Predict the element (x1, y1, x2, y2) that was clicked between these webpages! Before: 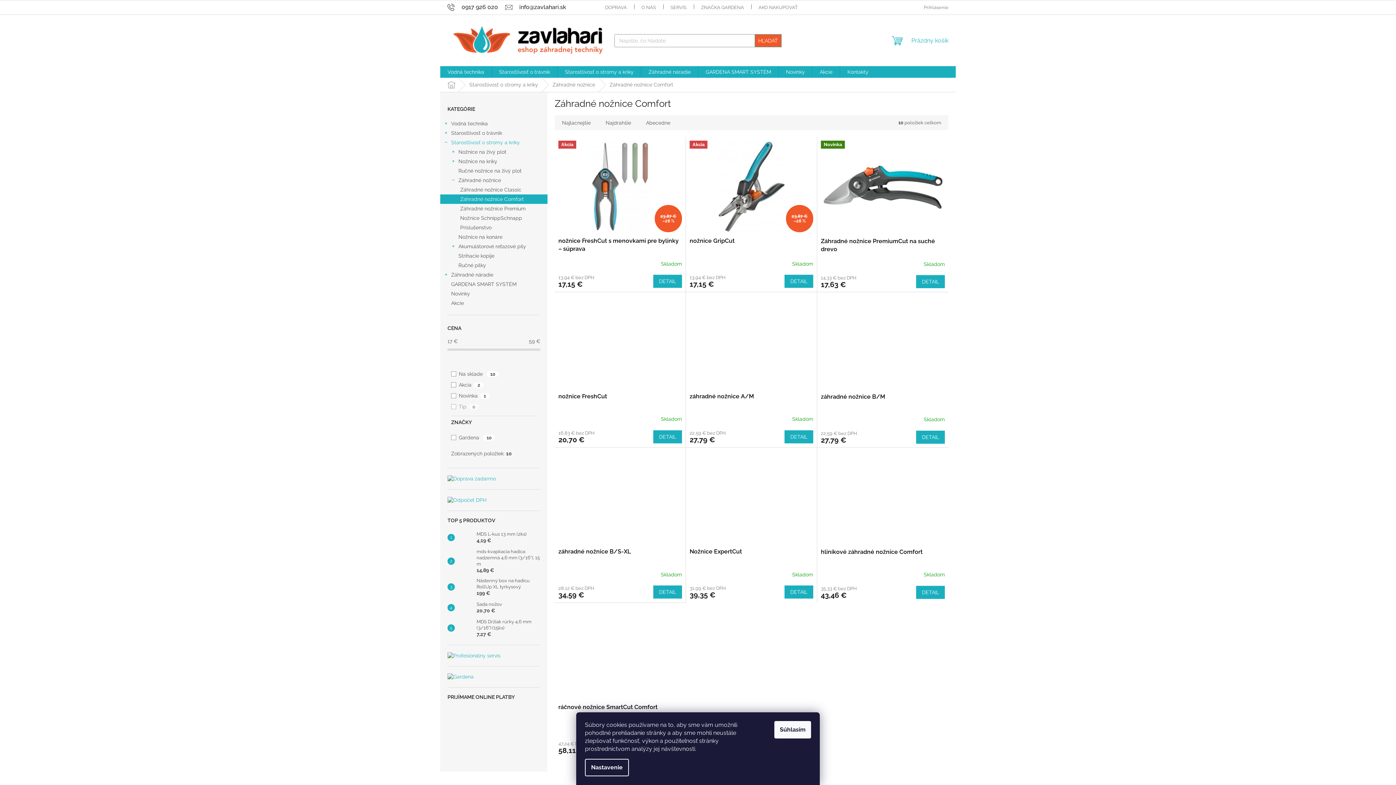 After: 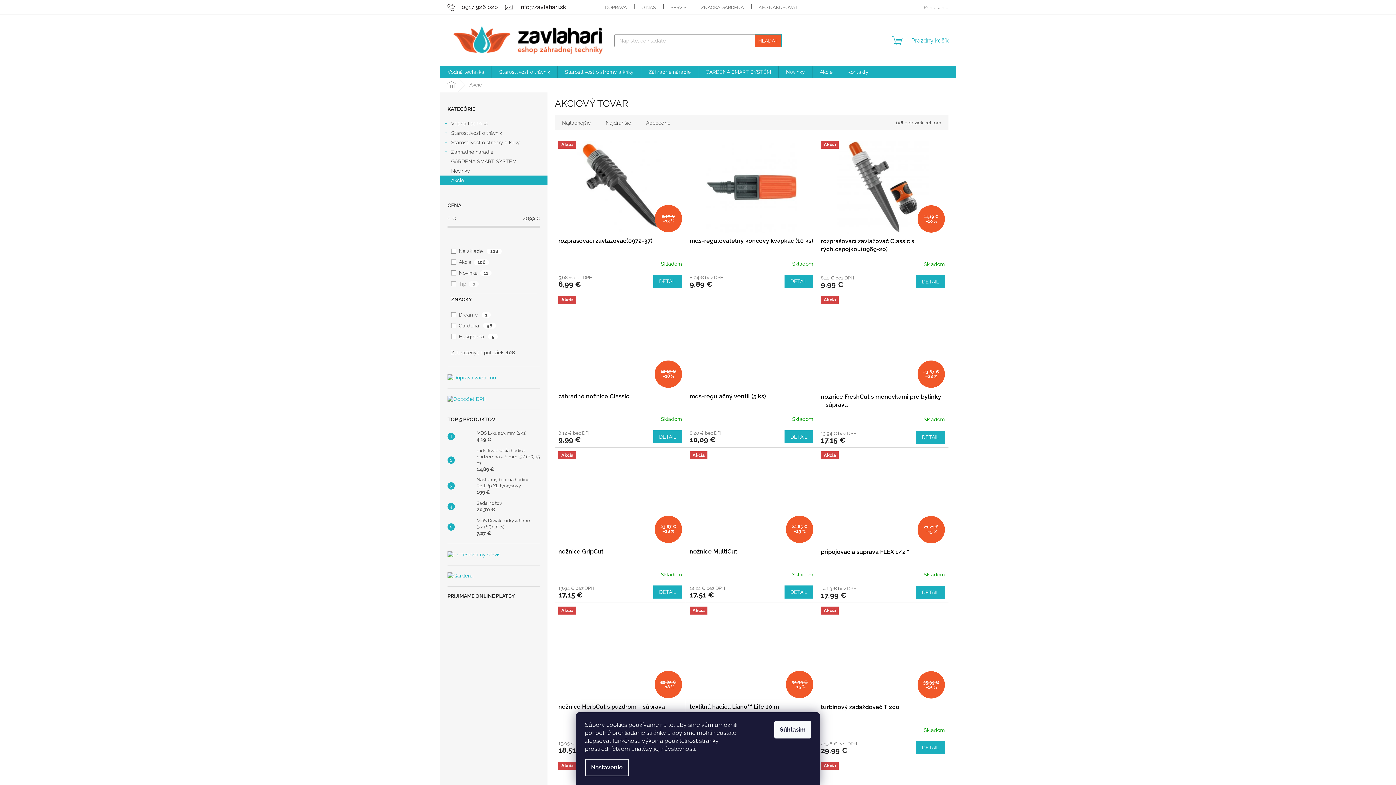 Action: bbox: (812, 66, 840, 77) label: Akcie